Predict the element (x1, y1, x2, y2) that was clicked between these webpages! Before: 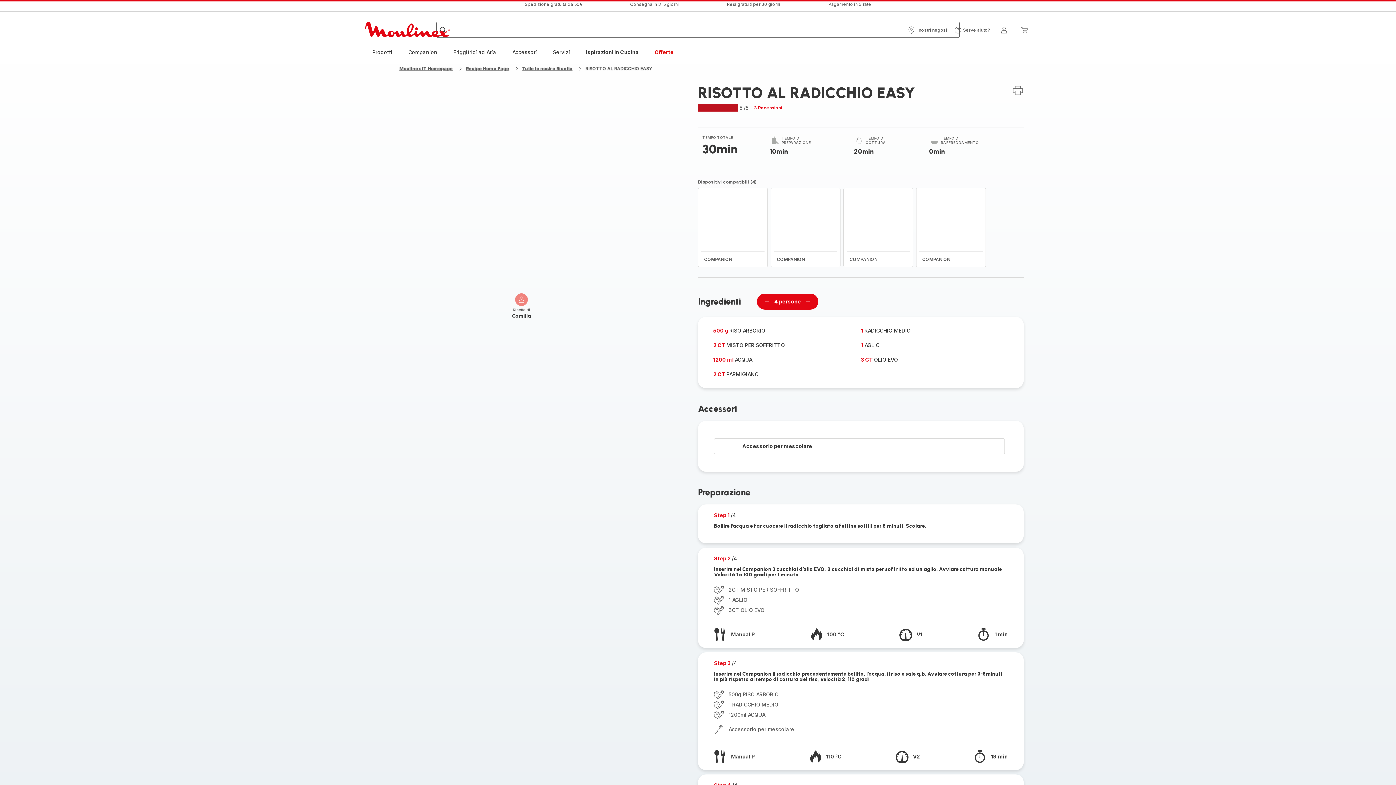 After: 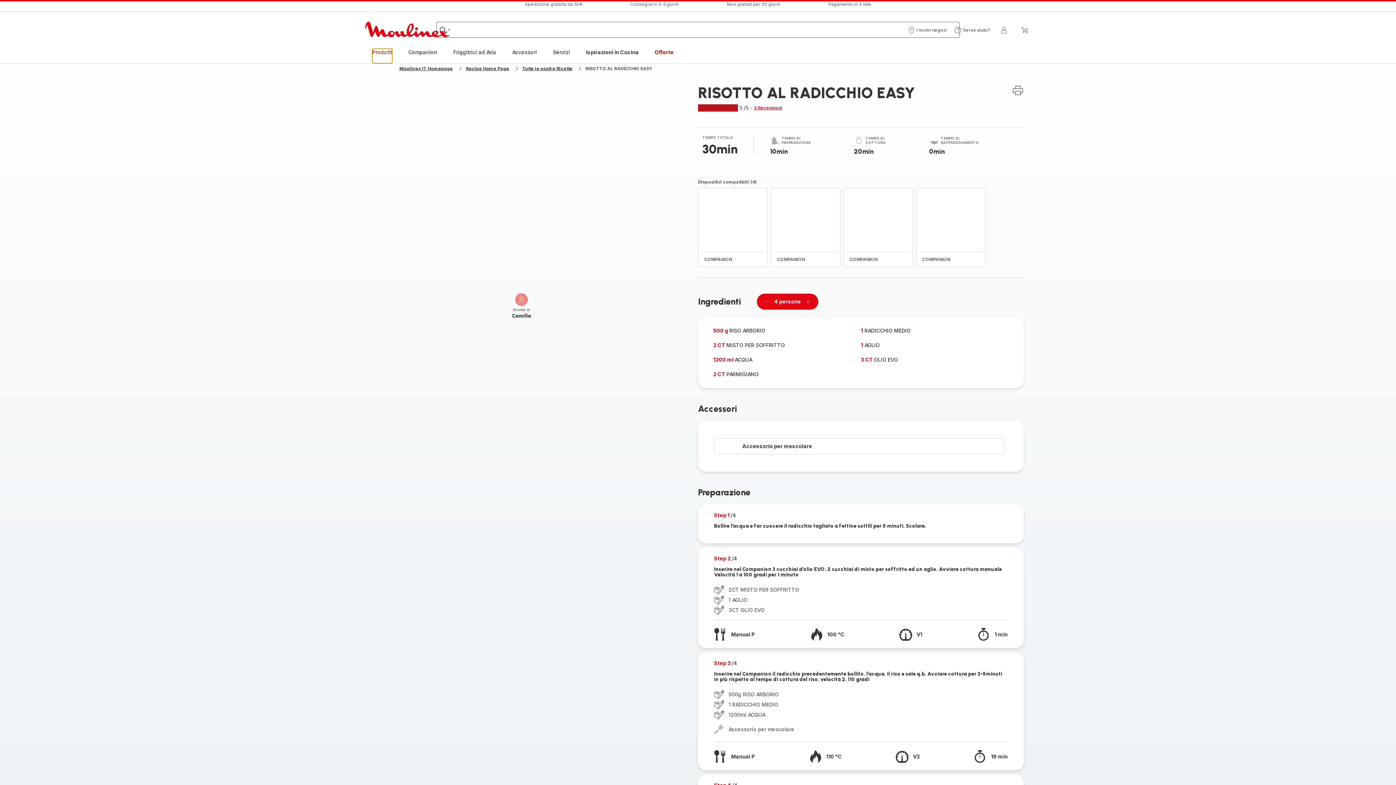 Action: label: Prodotti bbox: (372, 48, 392, 63)